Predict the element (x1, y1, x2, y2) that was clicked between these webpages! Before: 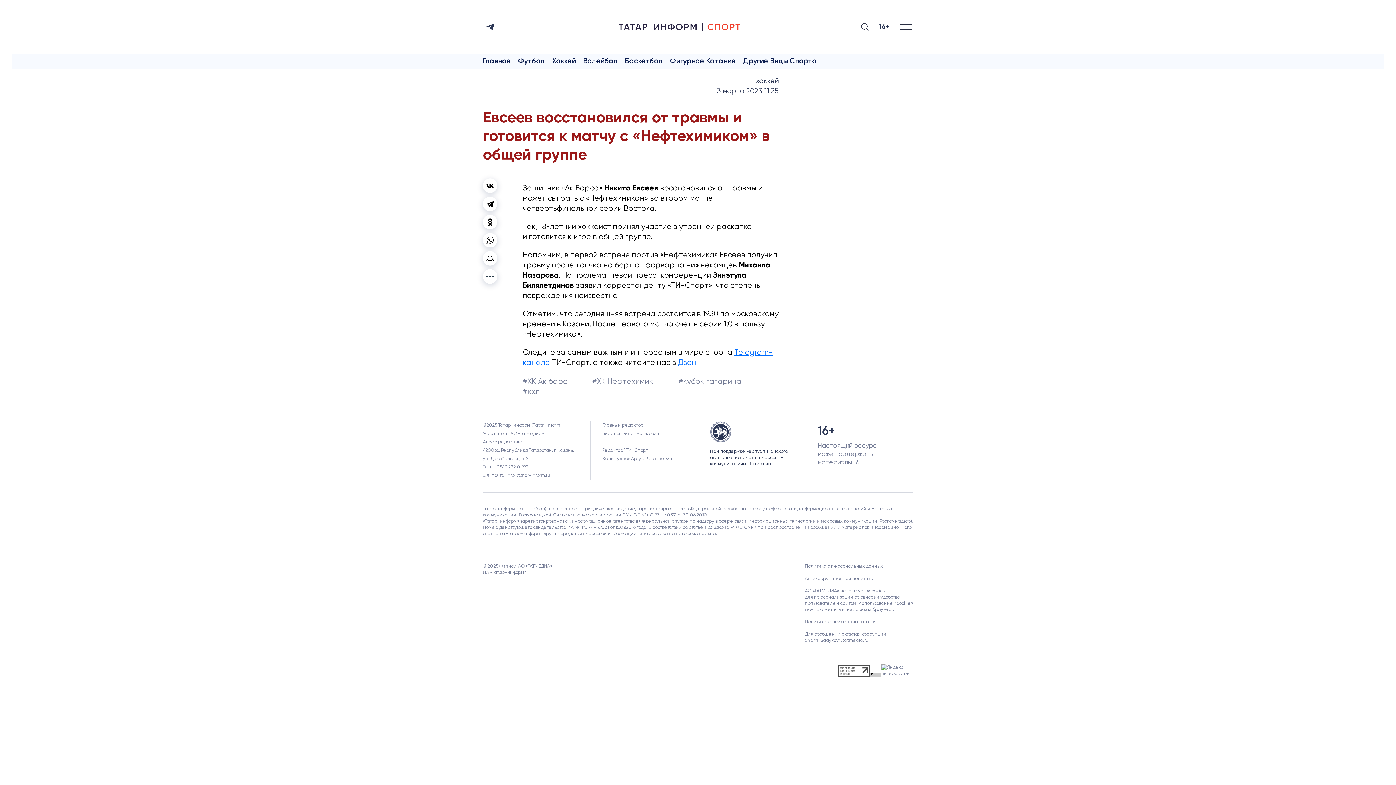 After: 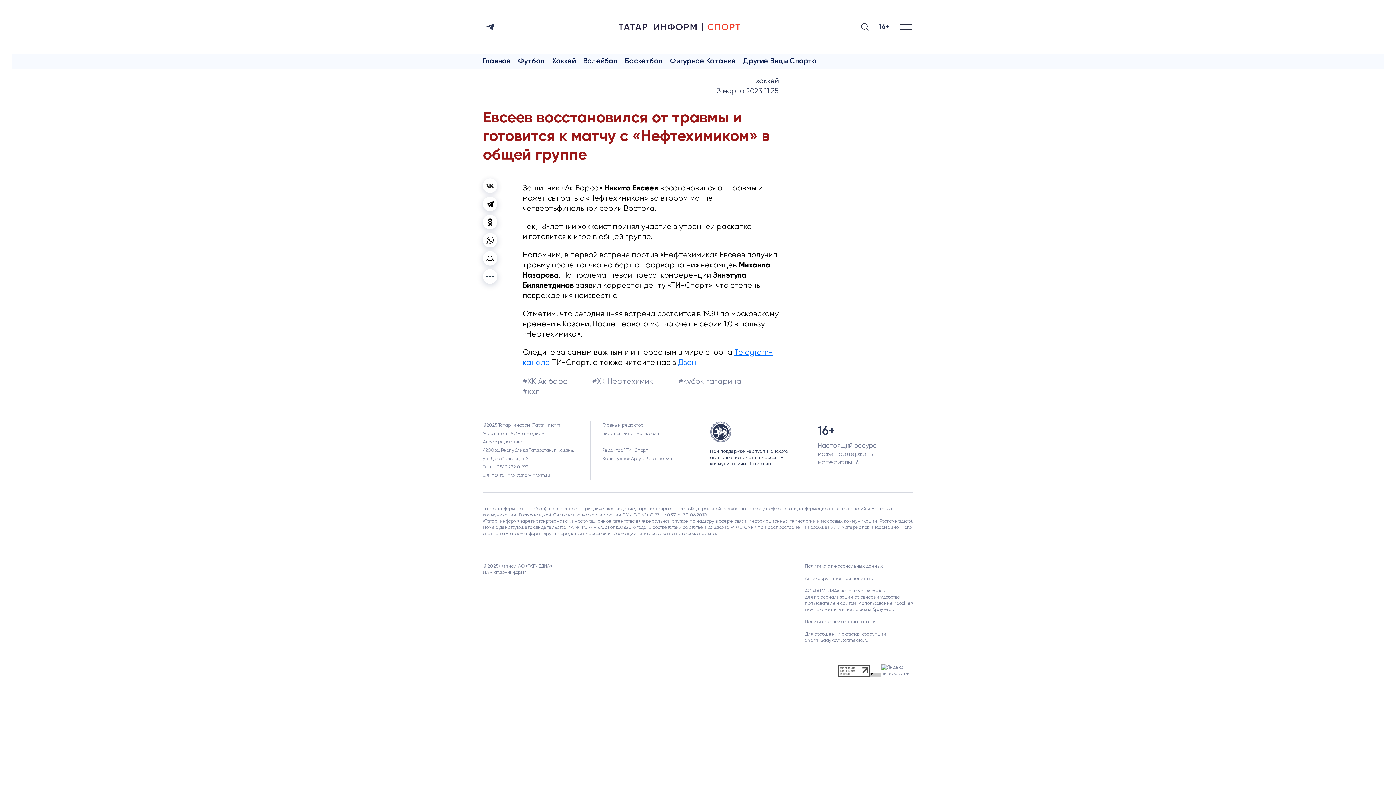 Action: bbox: (482, 178, 497, 193)